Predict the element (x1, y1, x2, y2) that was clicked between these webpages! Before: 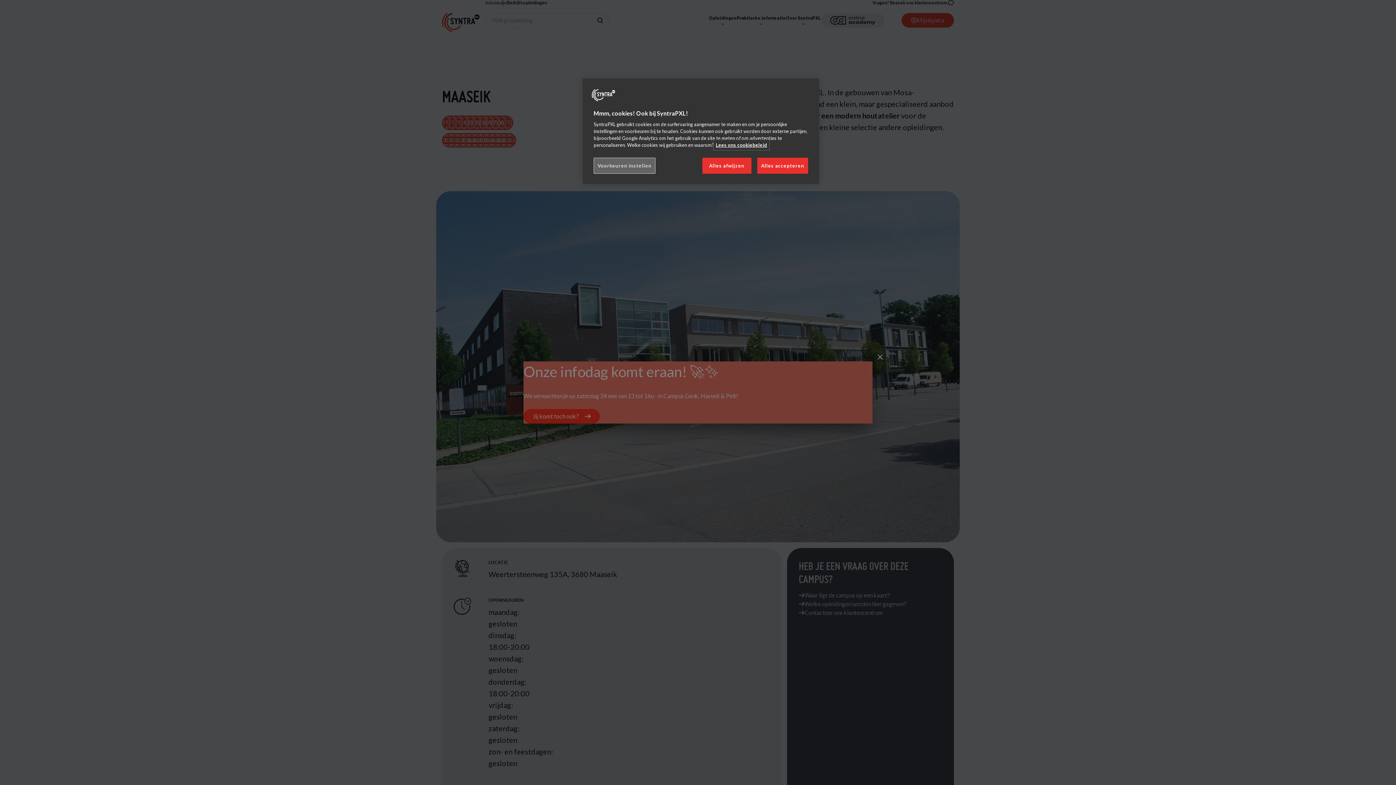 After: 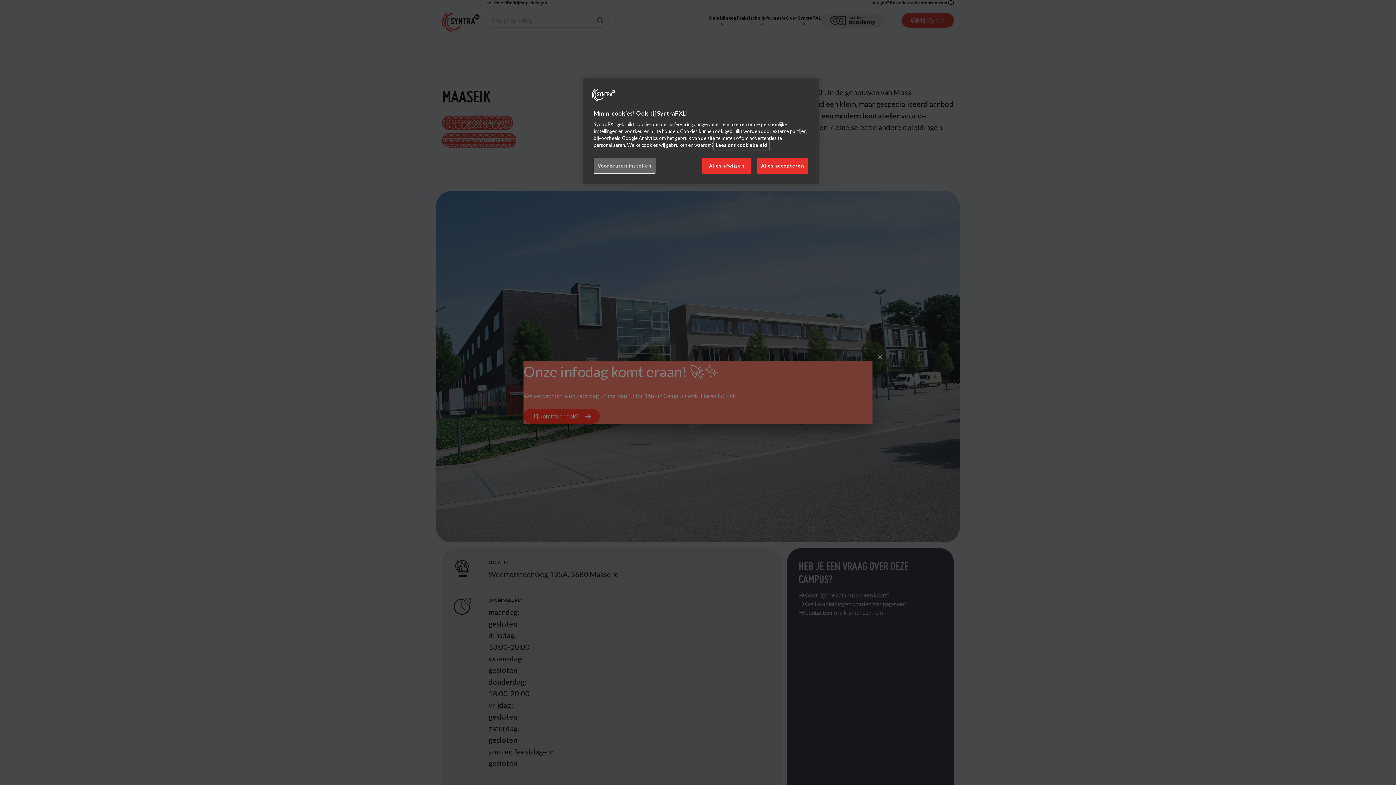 Action: bbox: (716, 142, 767, 148) label: Meer informatie over uw privacy, opent in een nieuw tabblad